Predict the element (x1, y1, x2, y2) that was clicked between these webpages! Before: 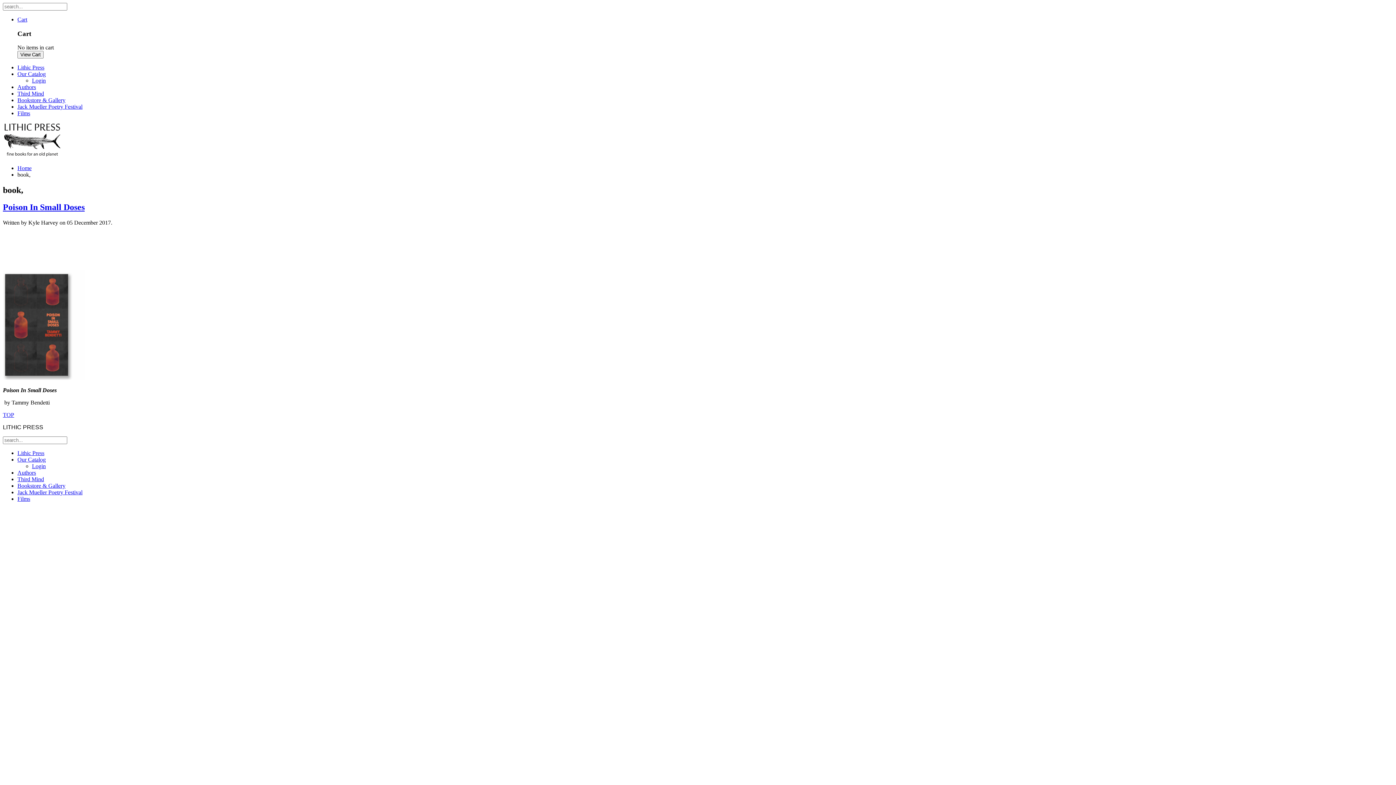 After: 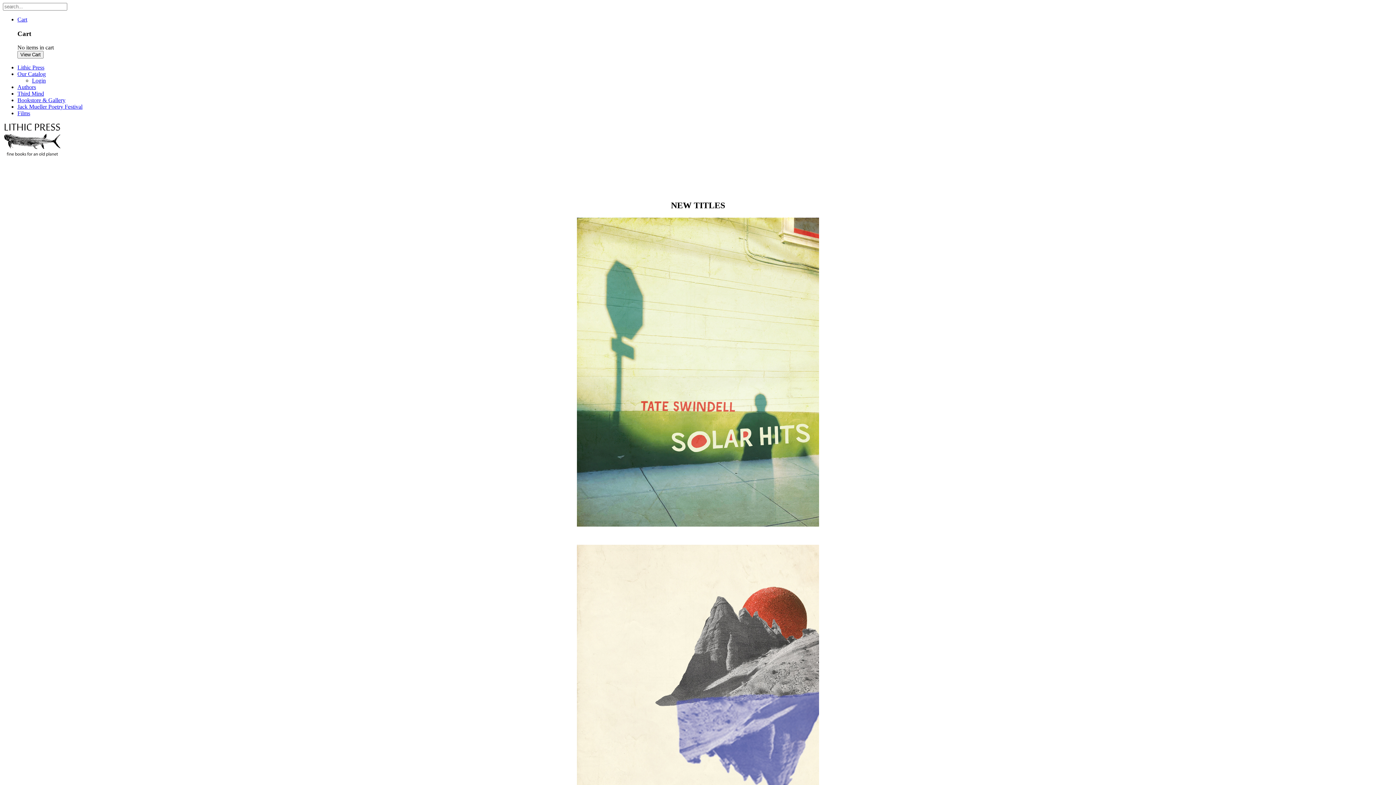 Action: bbox: (17, 64, 44, 70) label: Lithic Press